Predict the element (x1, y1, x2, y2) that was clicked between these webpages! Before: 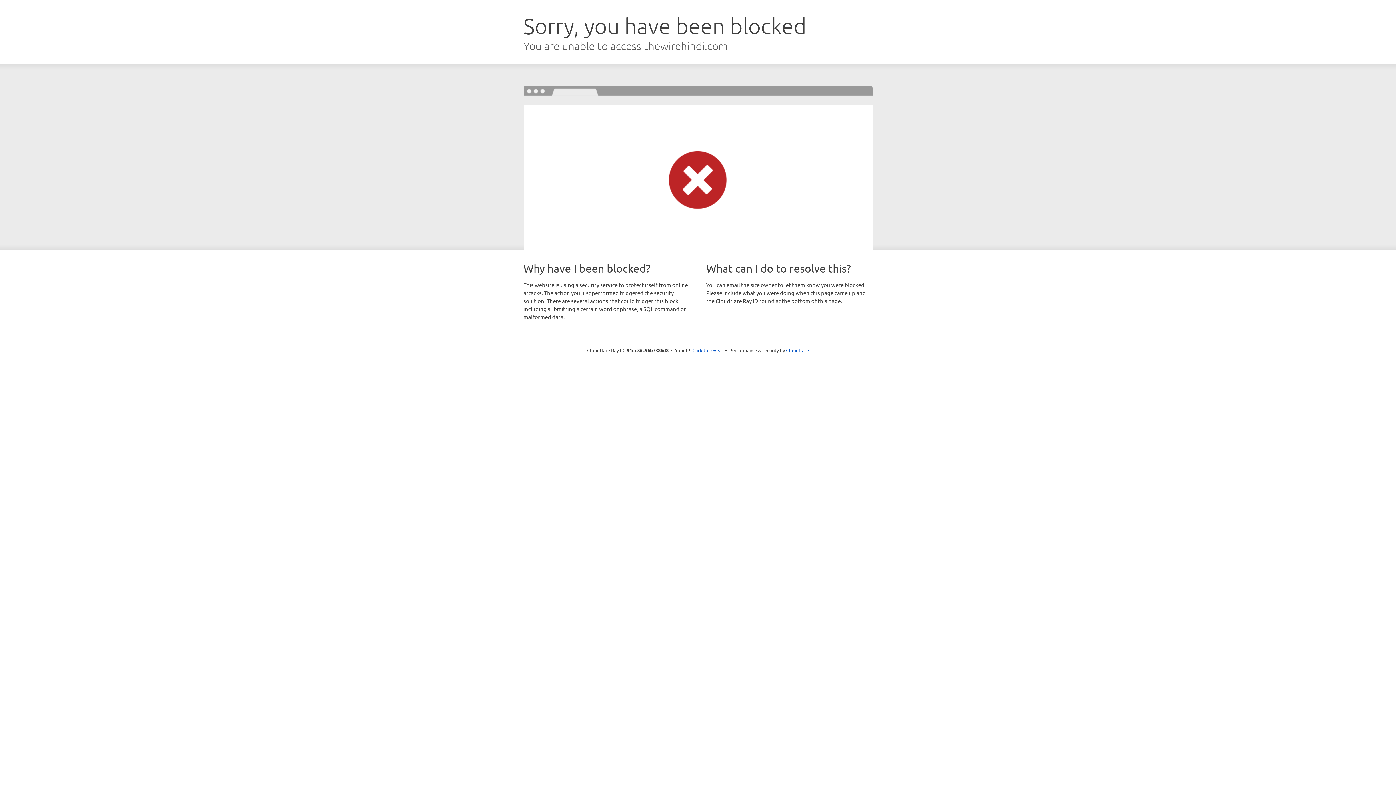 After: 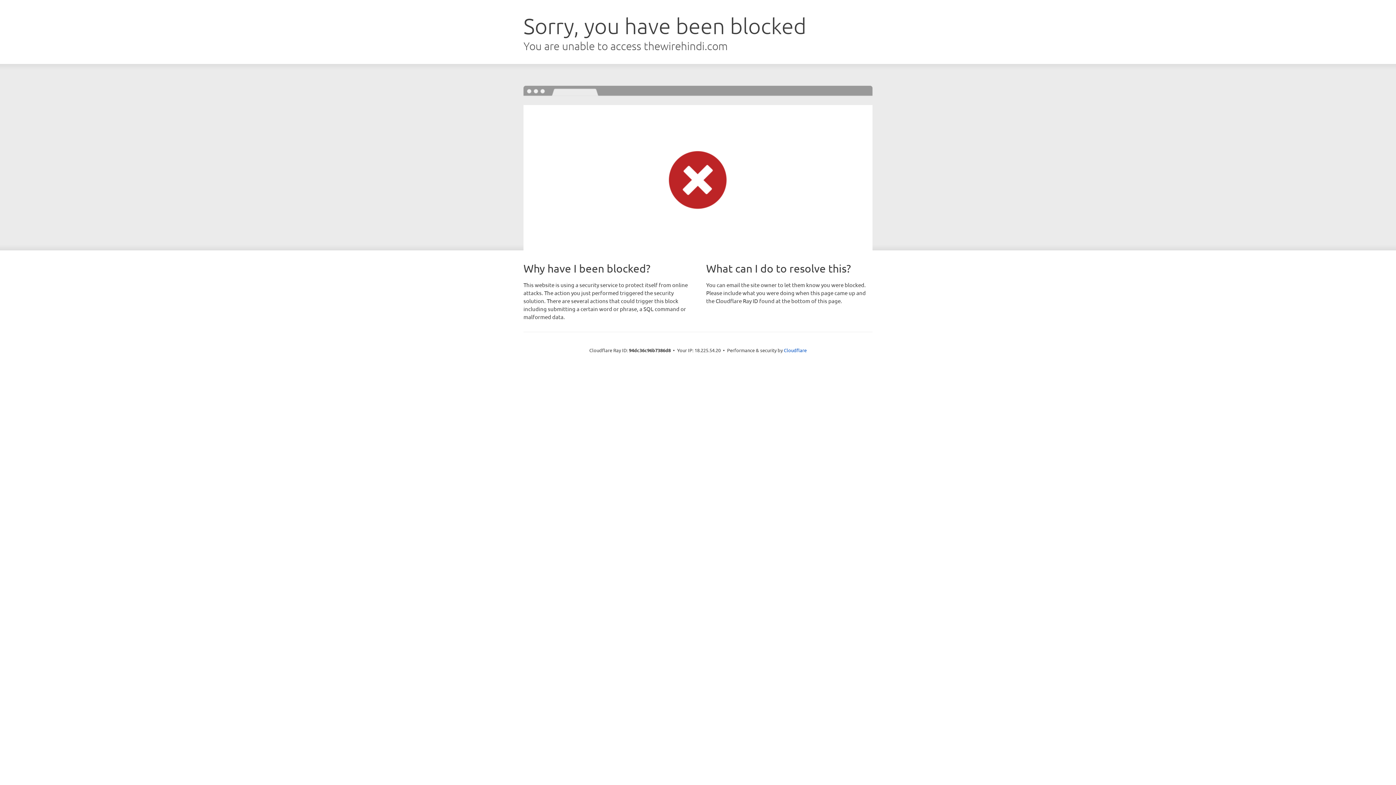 Action: bbox: (692, 346, 723, 353) label: Click to reveal